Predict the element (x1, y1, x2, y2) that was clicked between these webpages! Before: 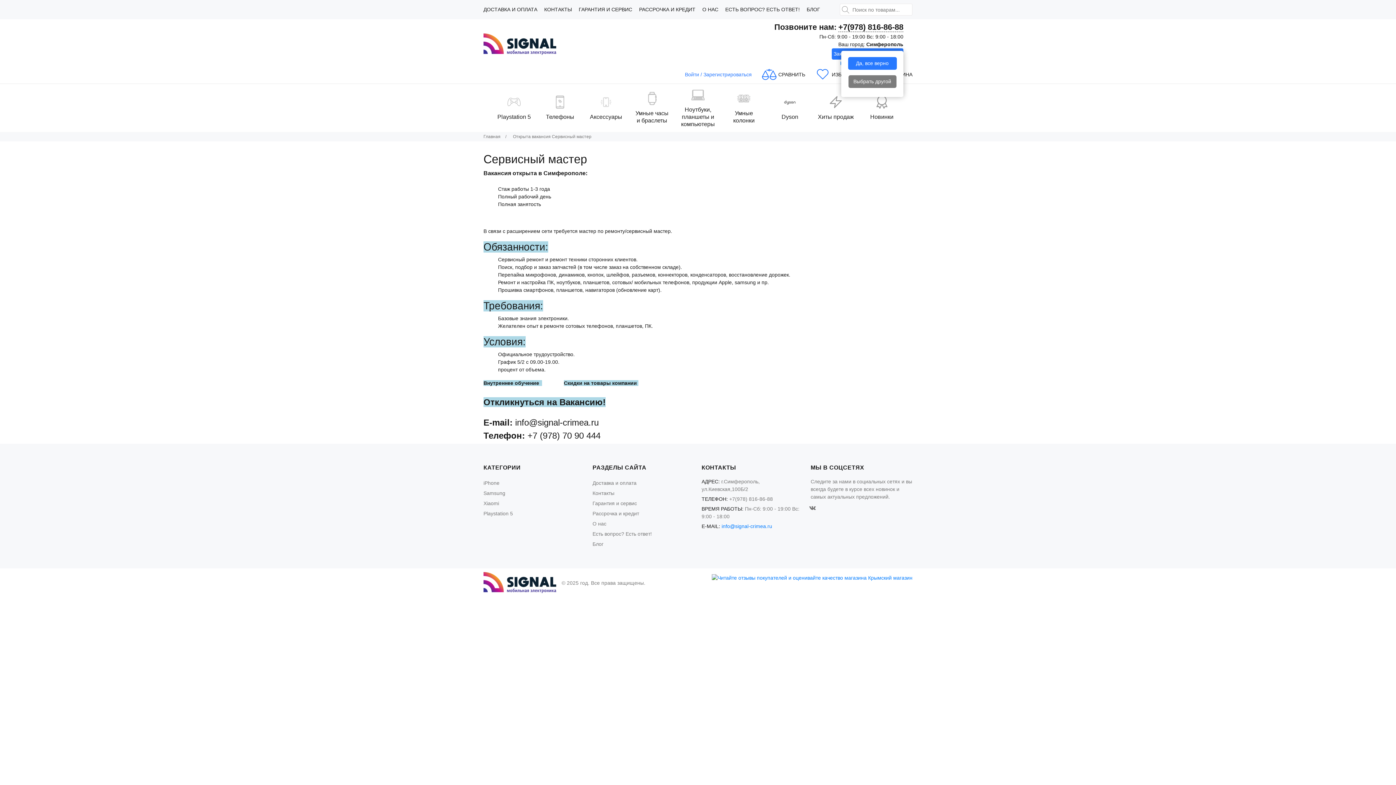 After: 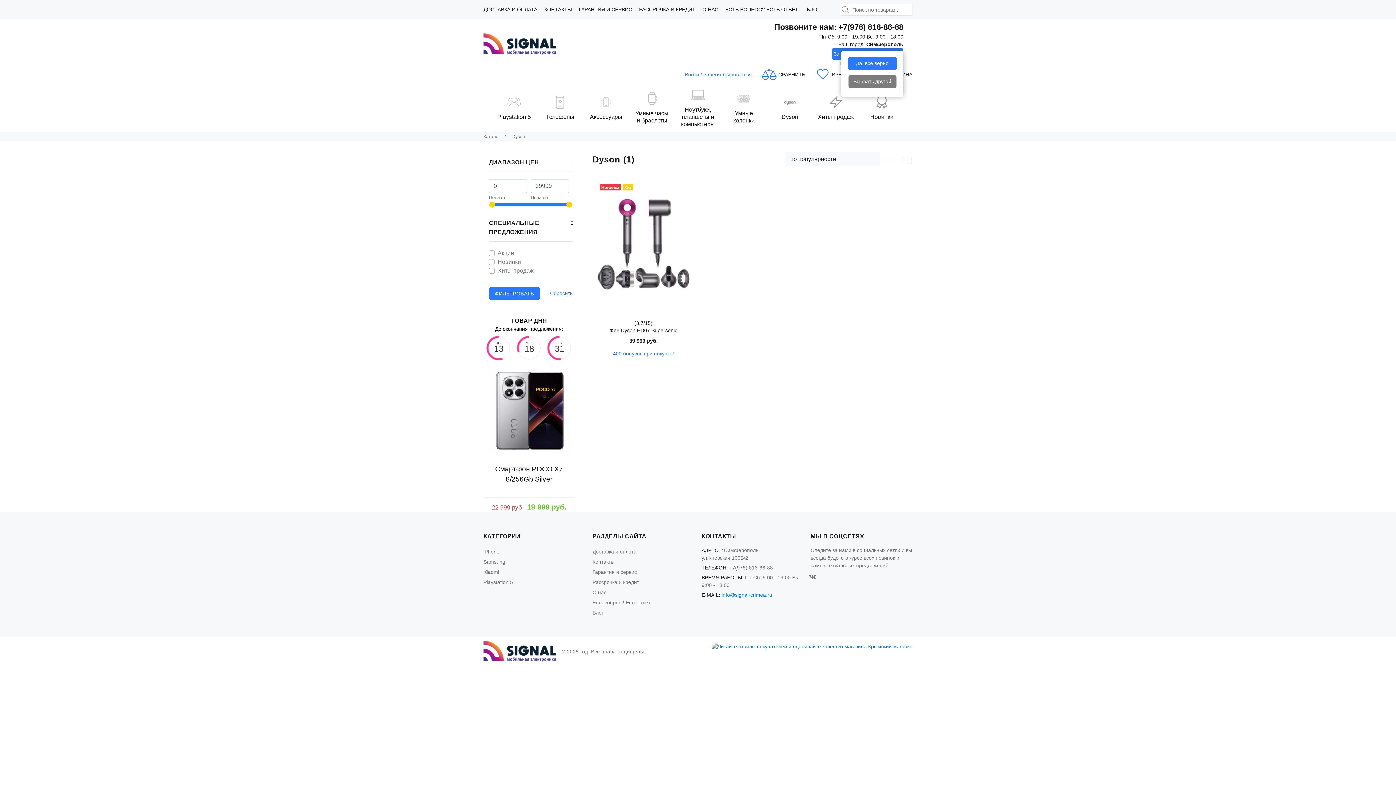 Action: bbox: (768, 86, 811, 129) label: Dyson